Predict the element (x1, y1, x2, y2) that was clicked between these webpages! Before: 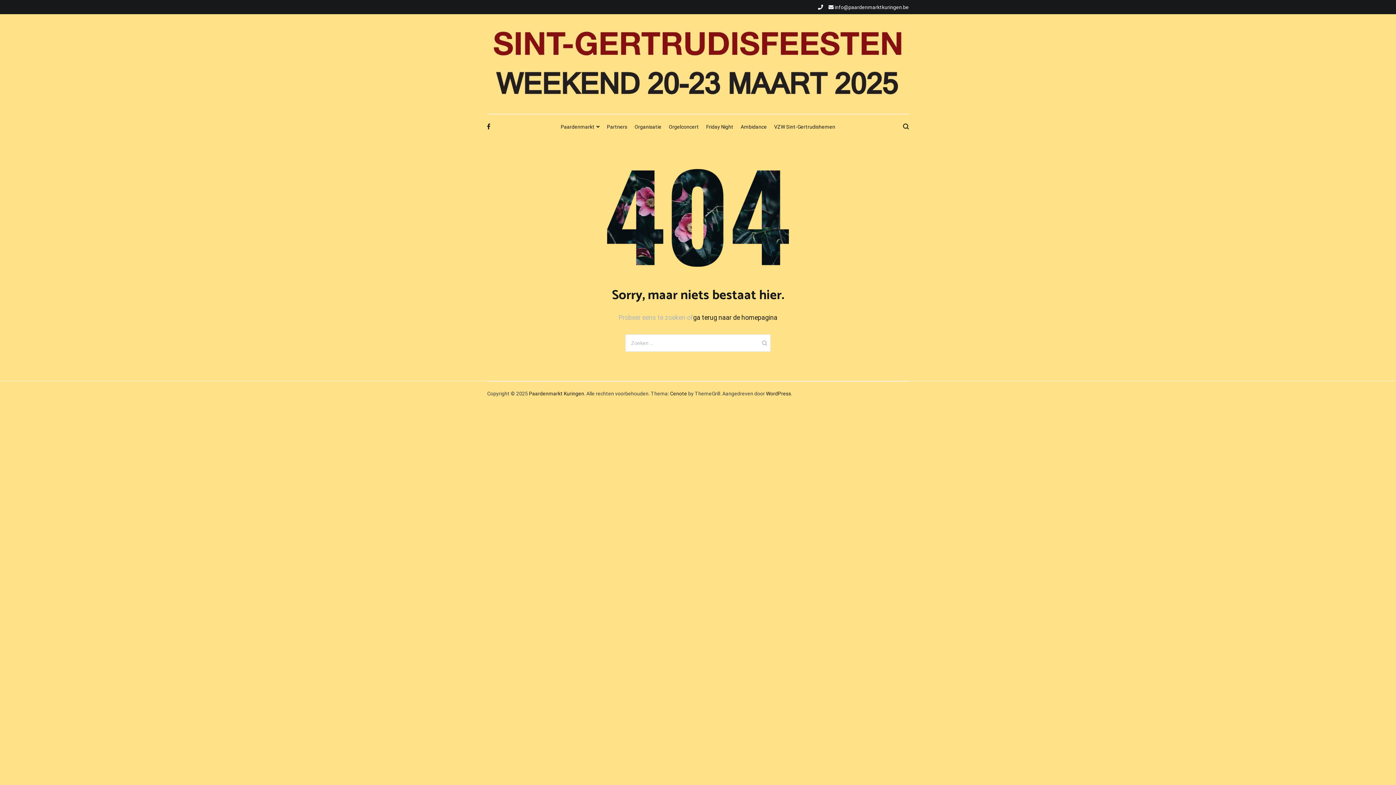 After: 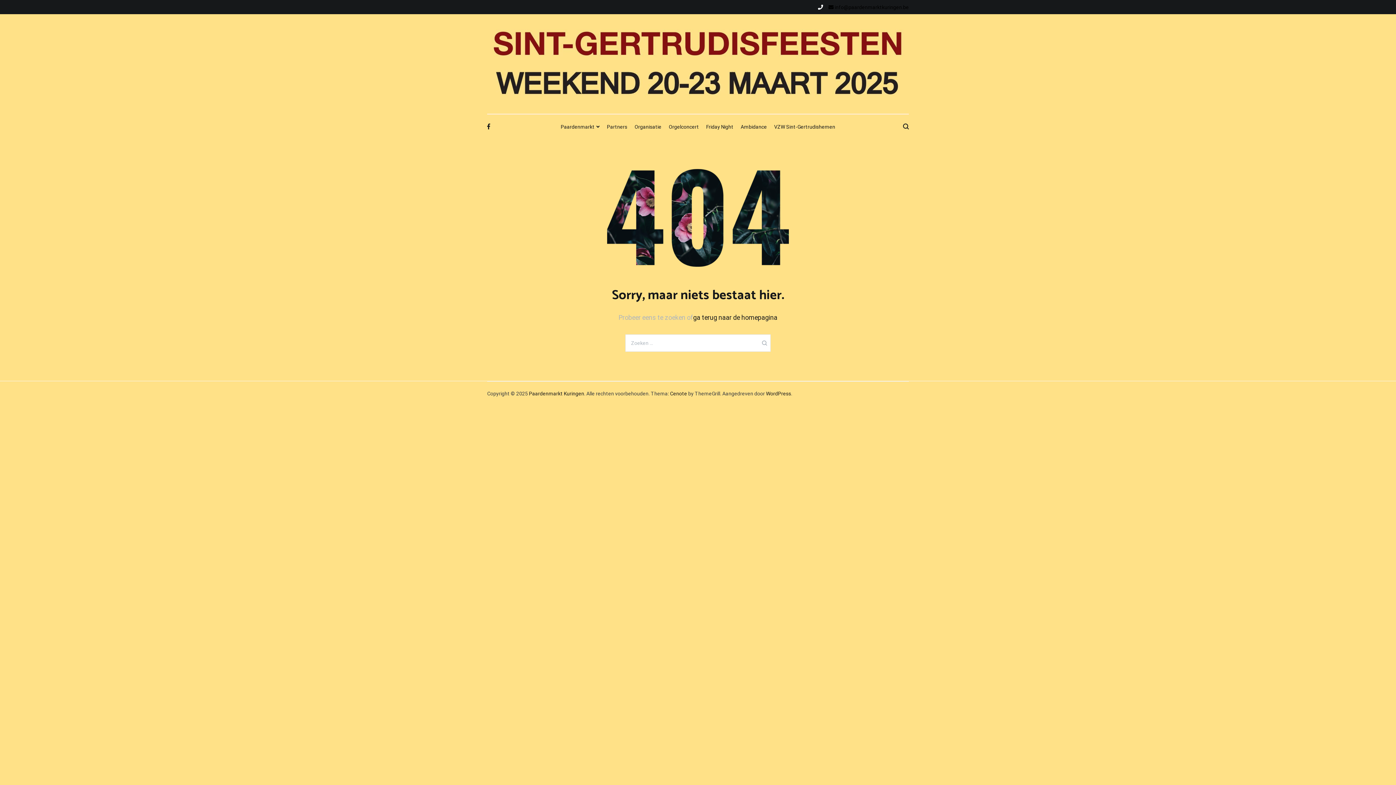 Action: bbox: (828, 4, 909, 10) label:  info@paardenmarktkuringen.be